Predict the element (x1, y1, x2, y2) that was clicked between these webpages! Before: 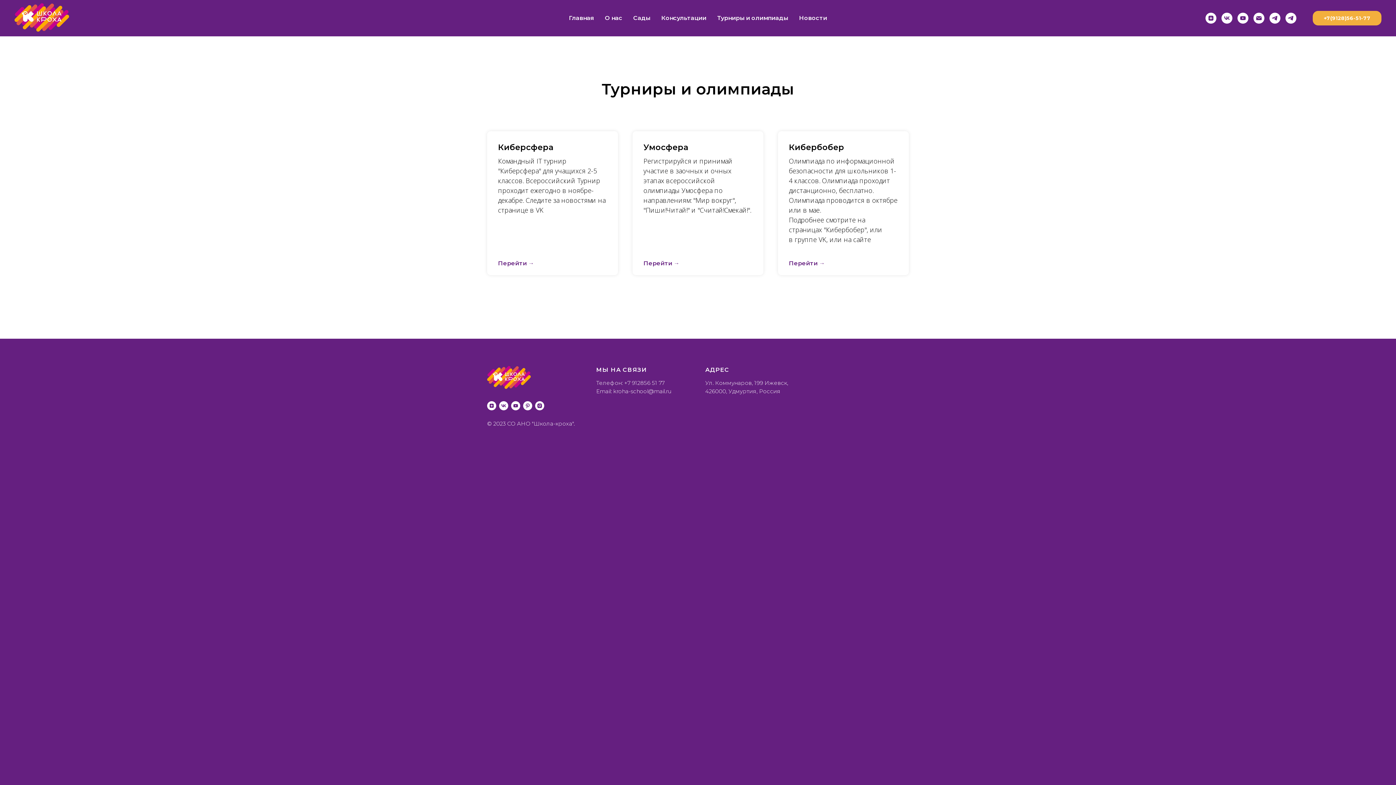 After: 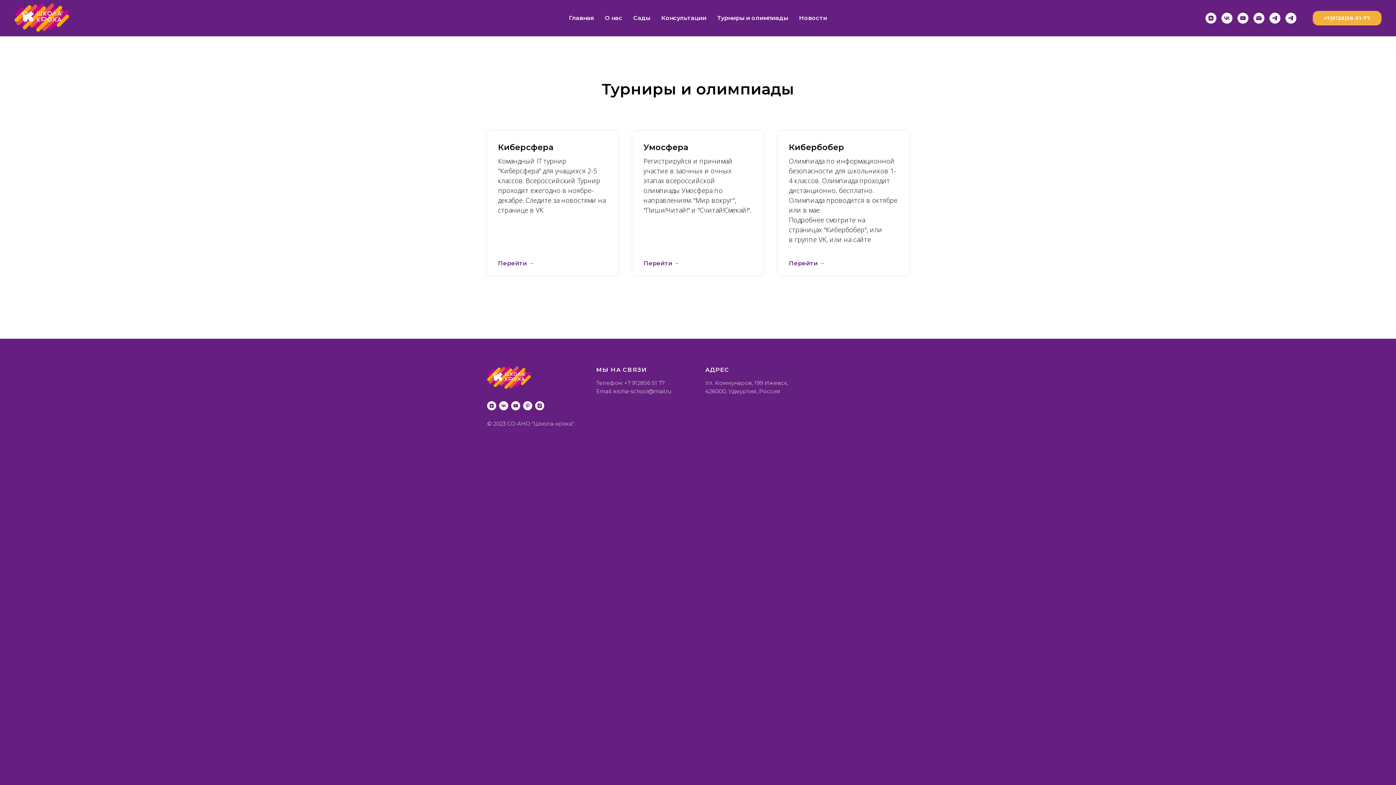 Action: bbox: (1285, 12, 1296, 23) label: telegram